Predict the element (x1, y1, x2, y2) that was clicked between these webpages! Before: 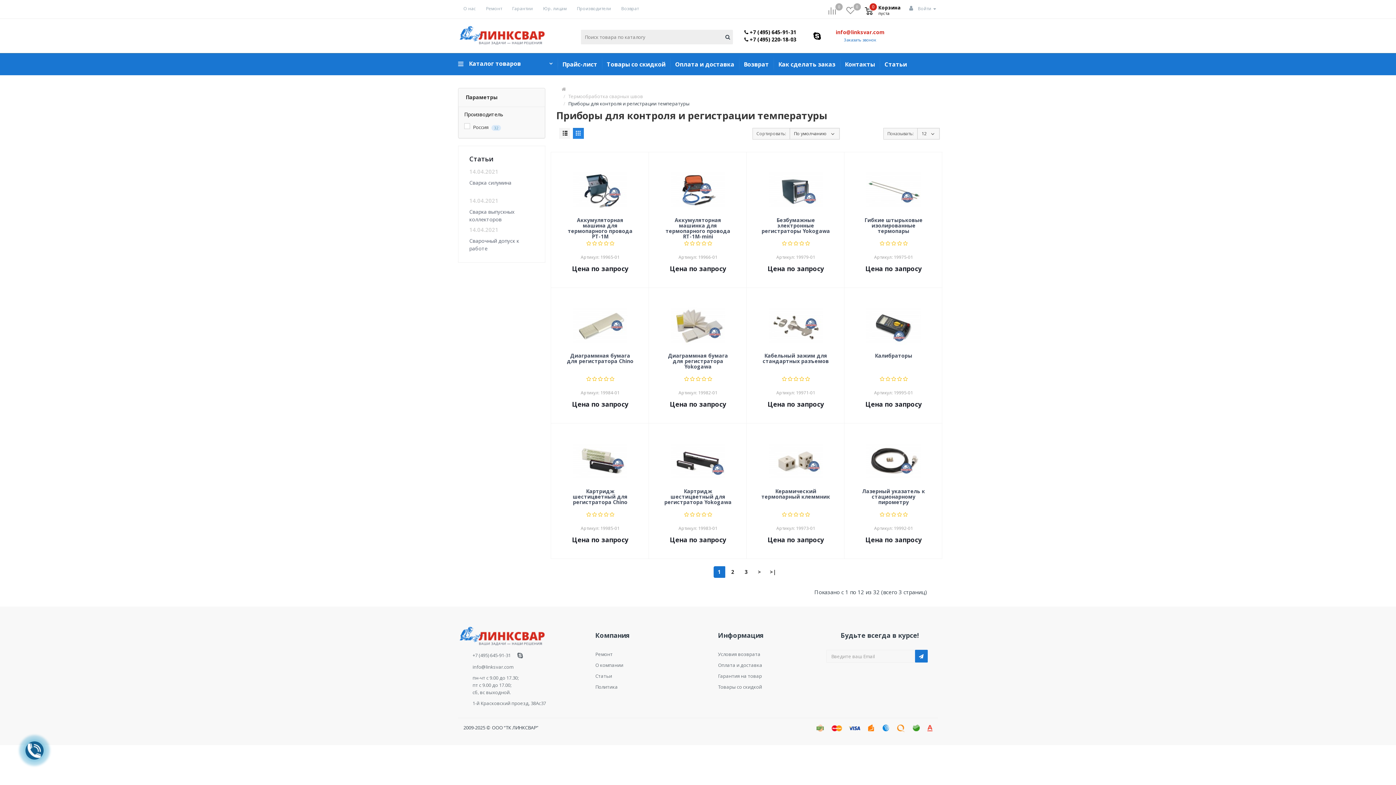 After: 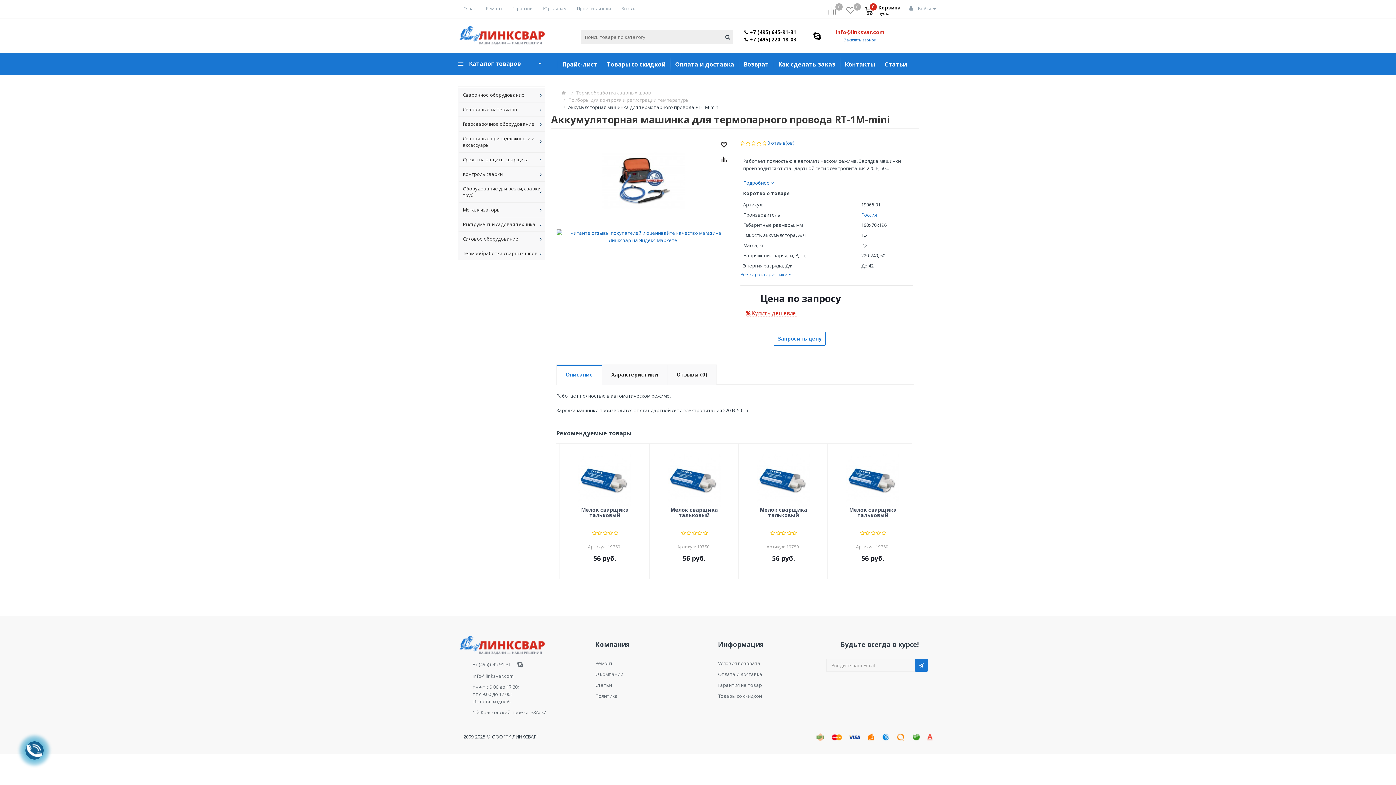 Action: bbox: (663, 217, 733, 239) label: Аккумуляторная машинка для термопарного провода RT-1M-mini